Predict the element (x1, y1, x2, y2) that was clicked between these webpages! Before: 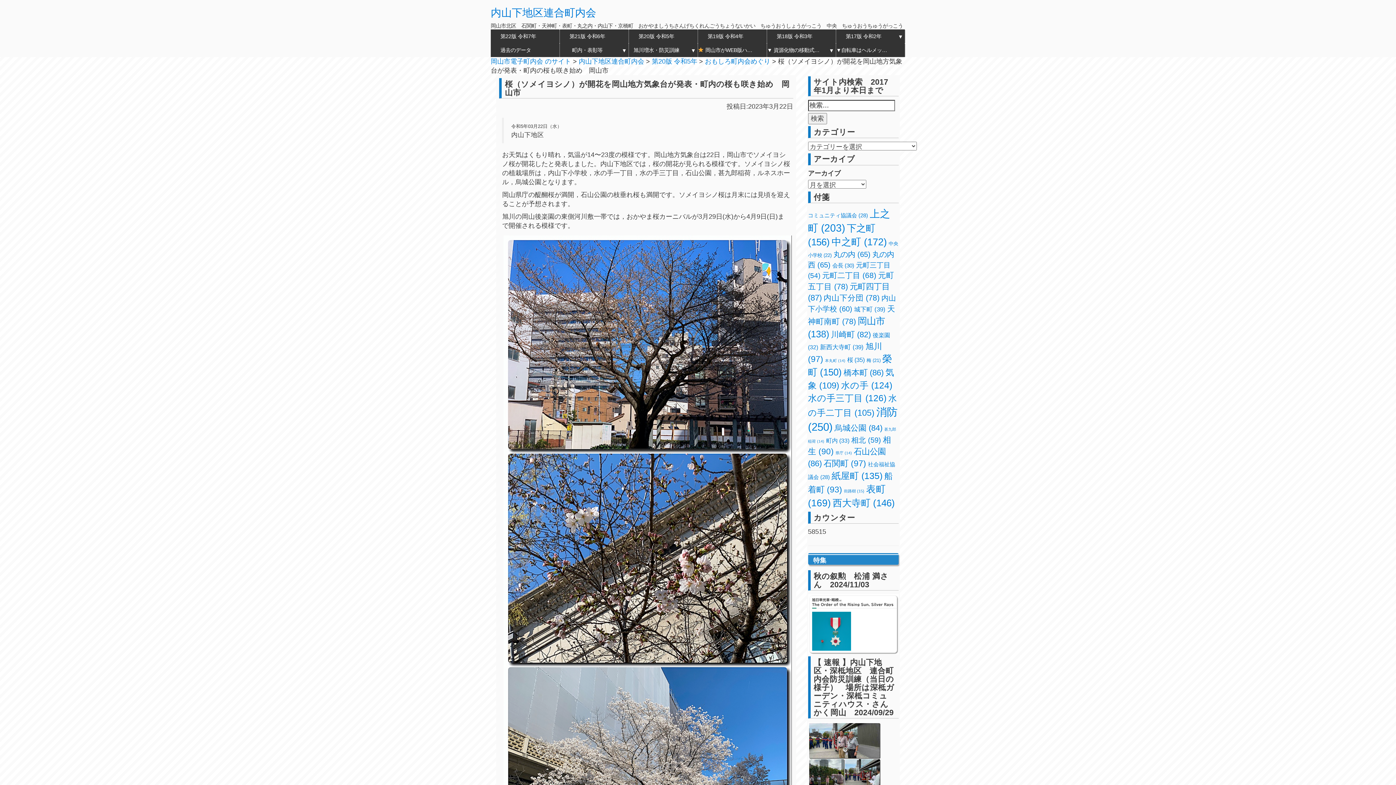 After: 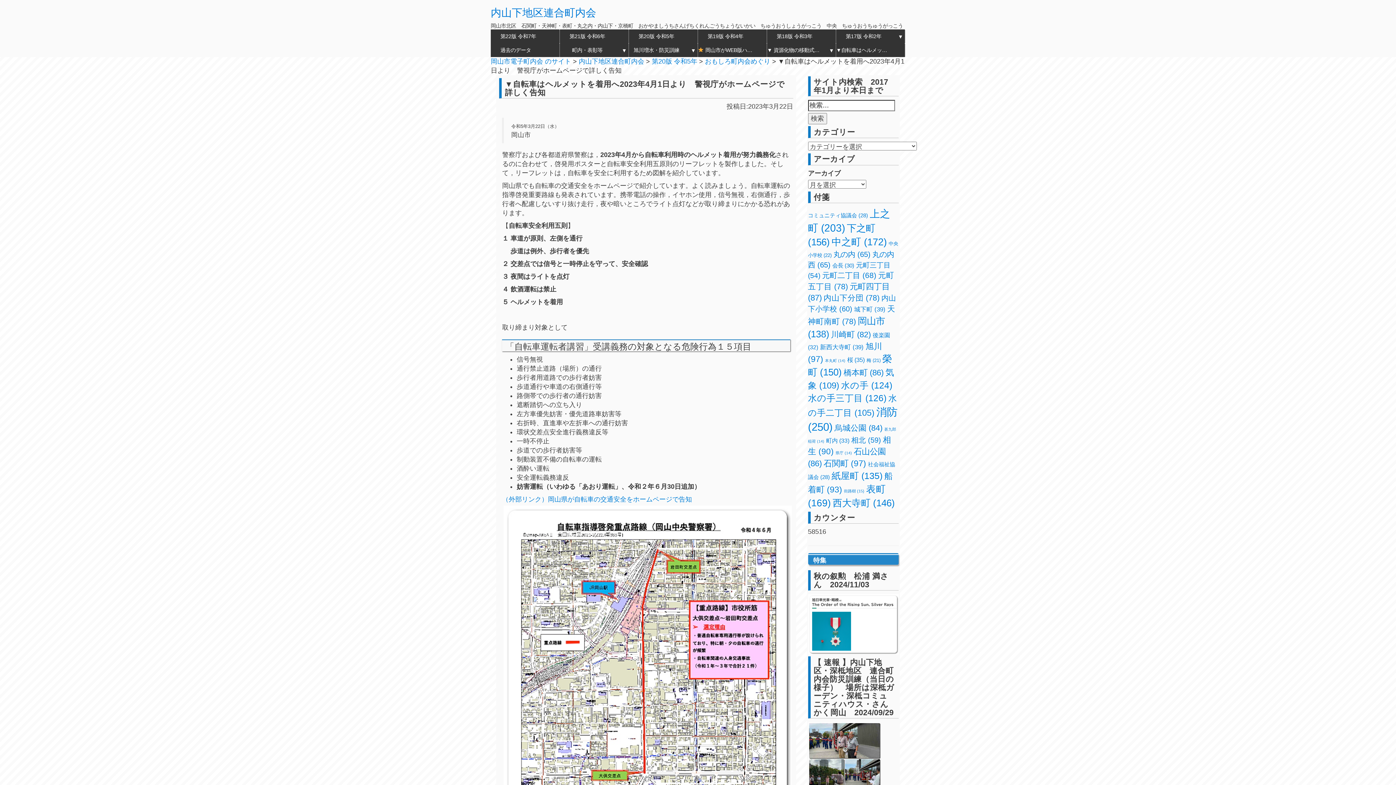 Action: label: ▼自転車はヘルメットを着用へ2023年4月1日より　警視庁がホームページで詳しく告知 bbox: (836, 43, 891, 57)